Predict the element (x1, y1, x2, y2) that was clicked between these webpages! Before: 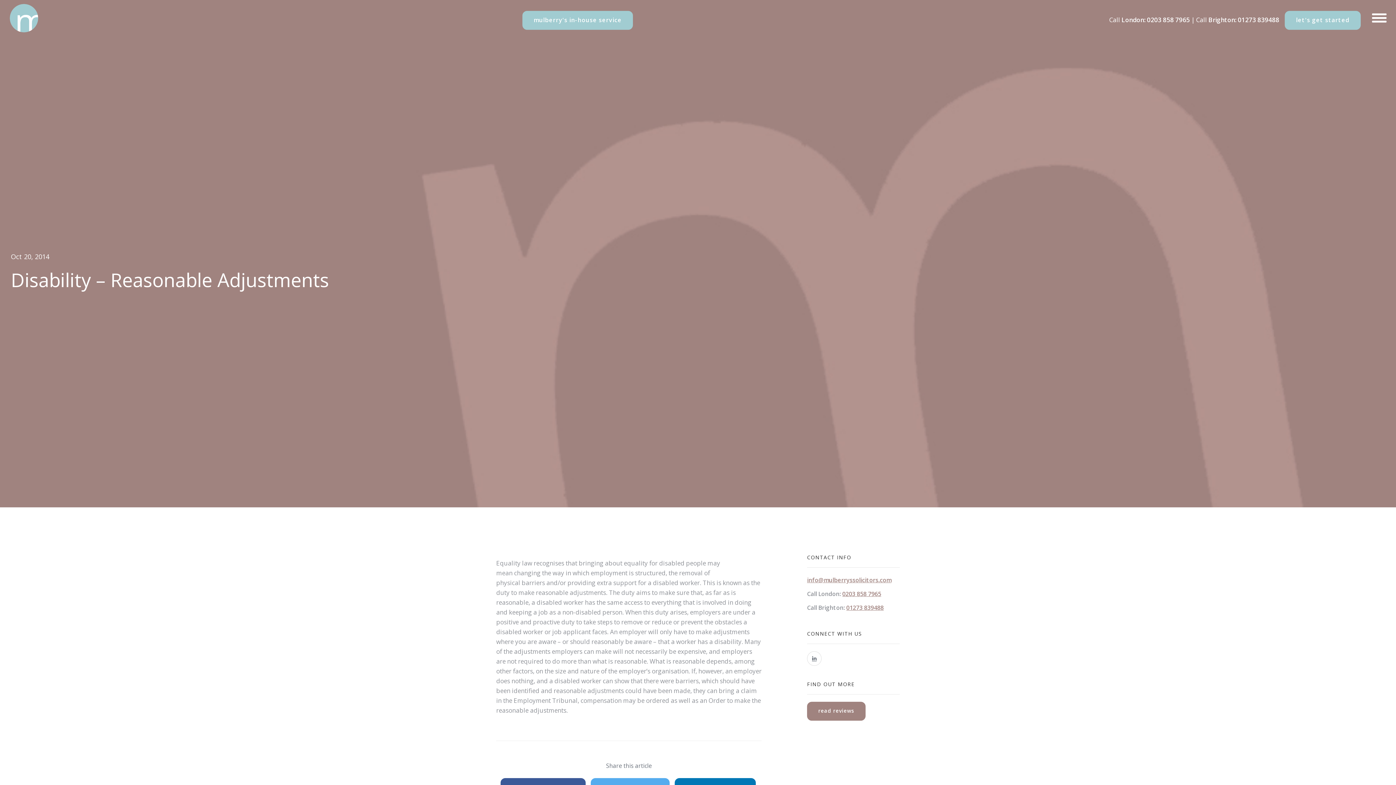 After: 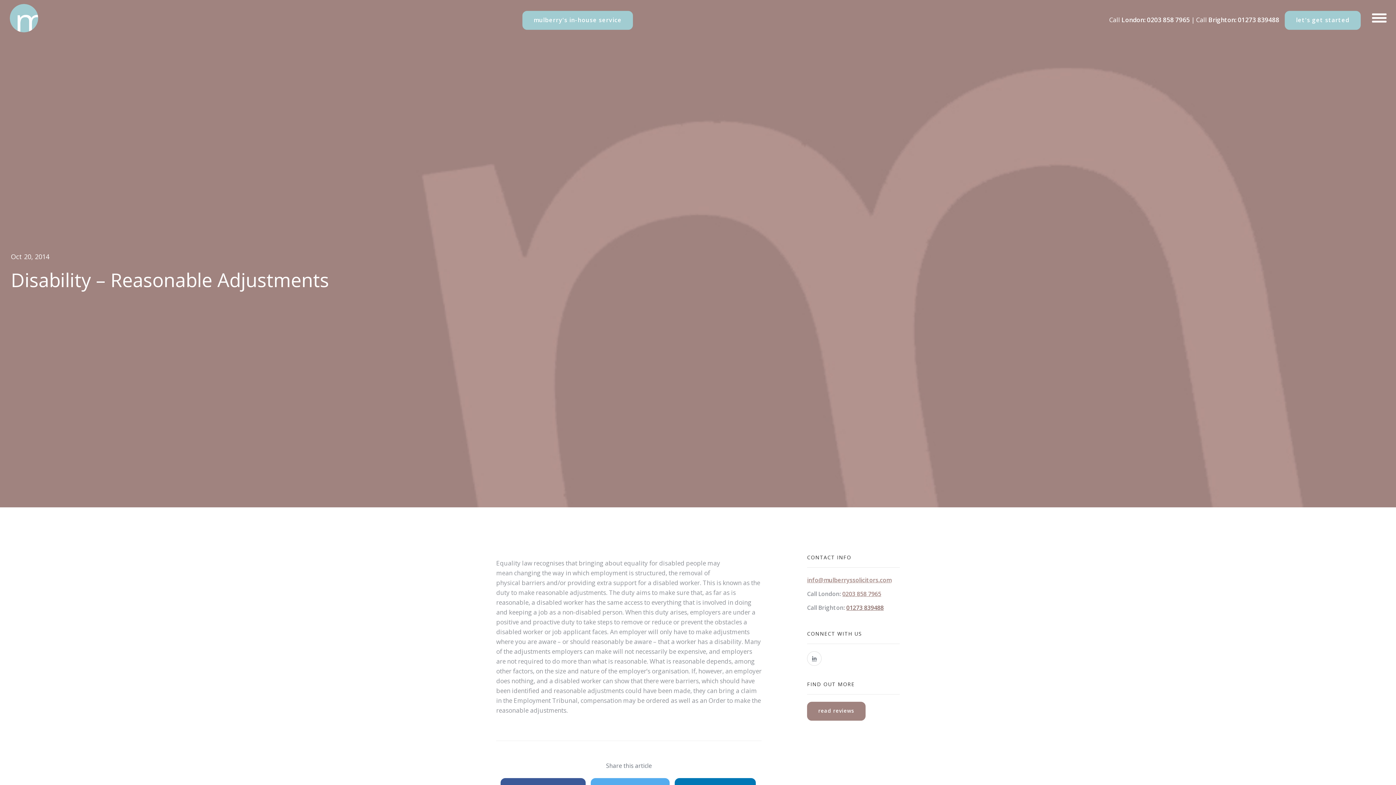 Action: bbox: (846, 604, 884, 612) label: 01273 839488